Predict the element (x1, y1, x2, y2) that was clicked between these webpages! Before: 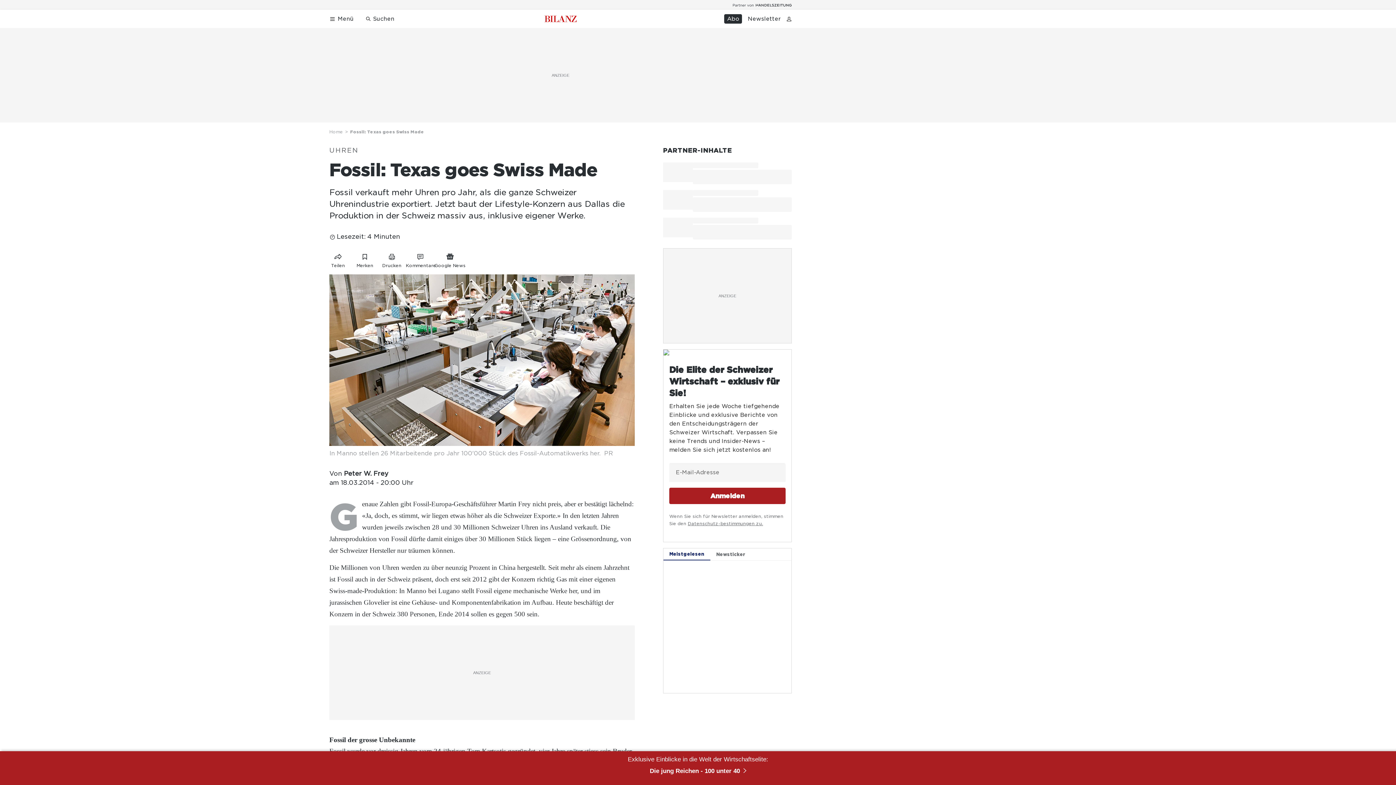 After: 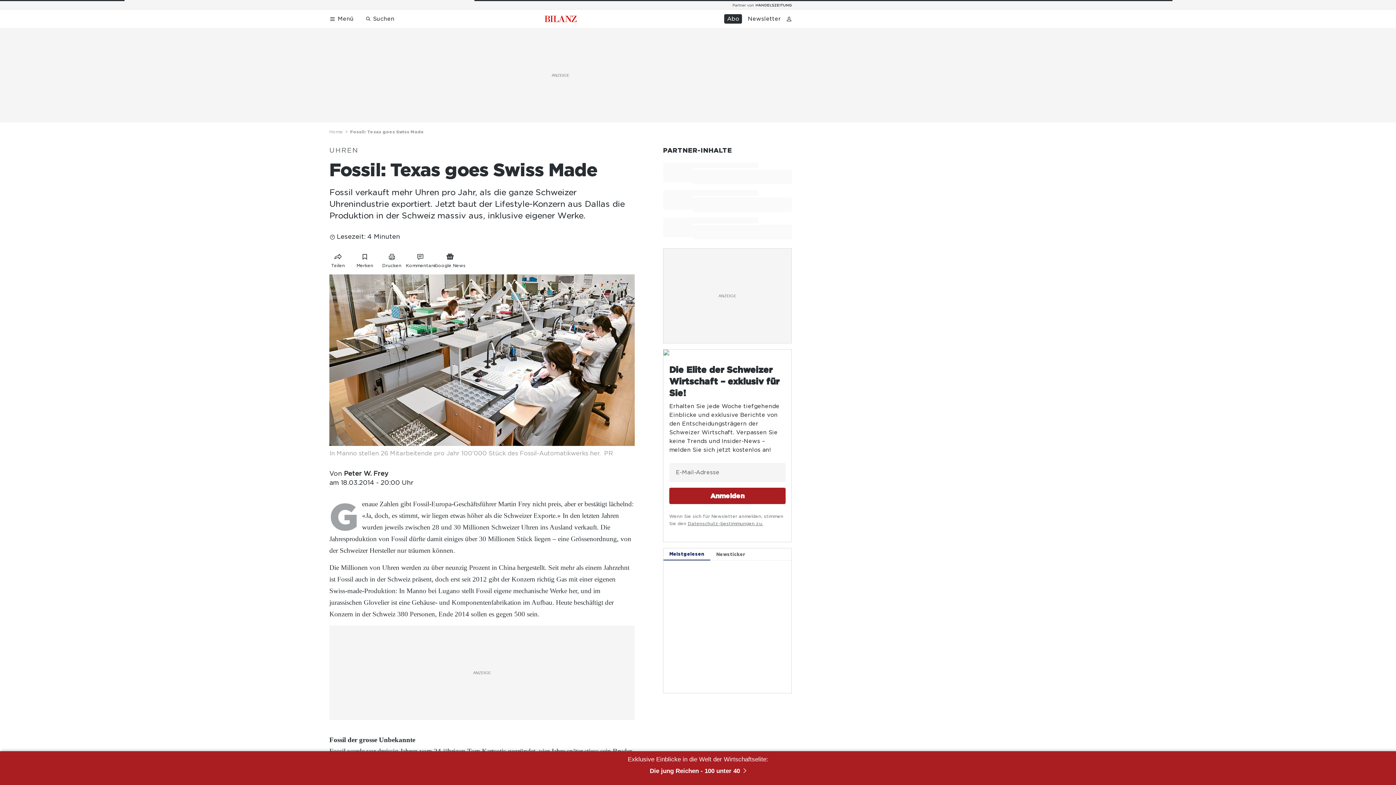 Action: bbox: (329, 128, 350, 135) label: Home